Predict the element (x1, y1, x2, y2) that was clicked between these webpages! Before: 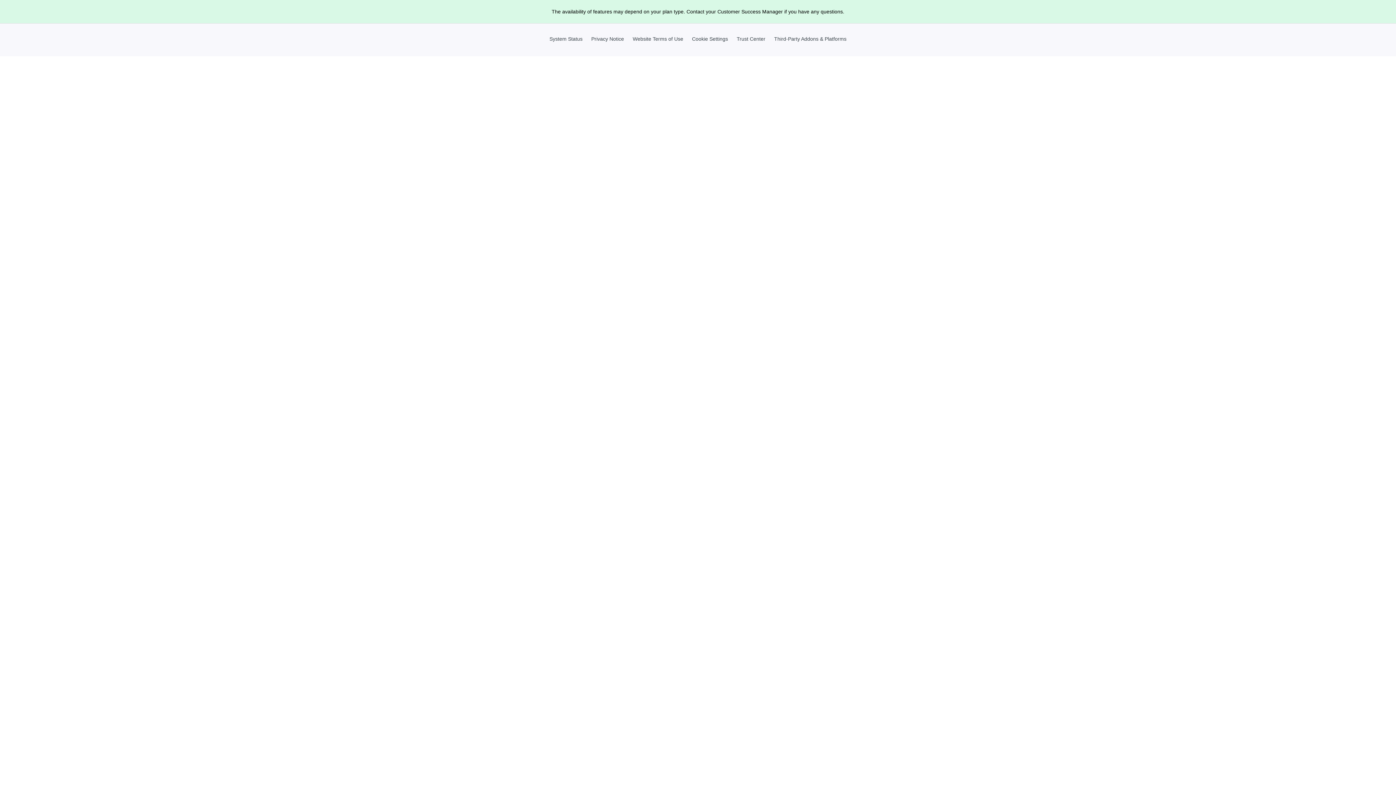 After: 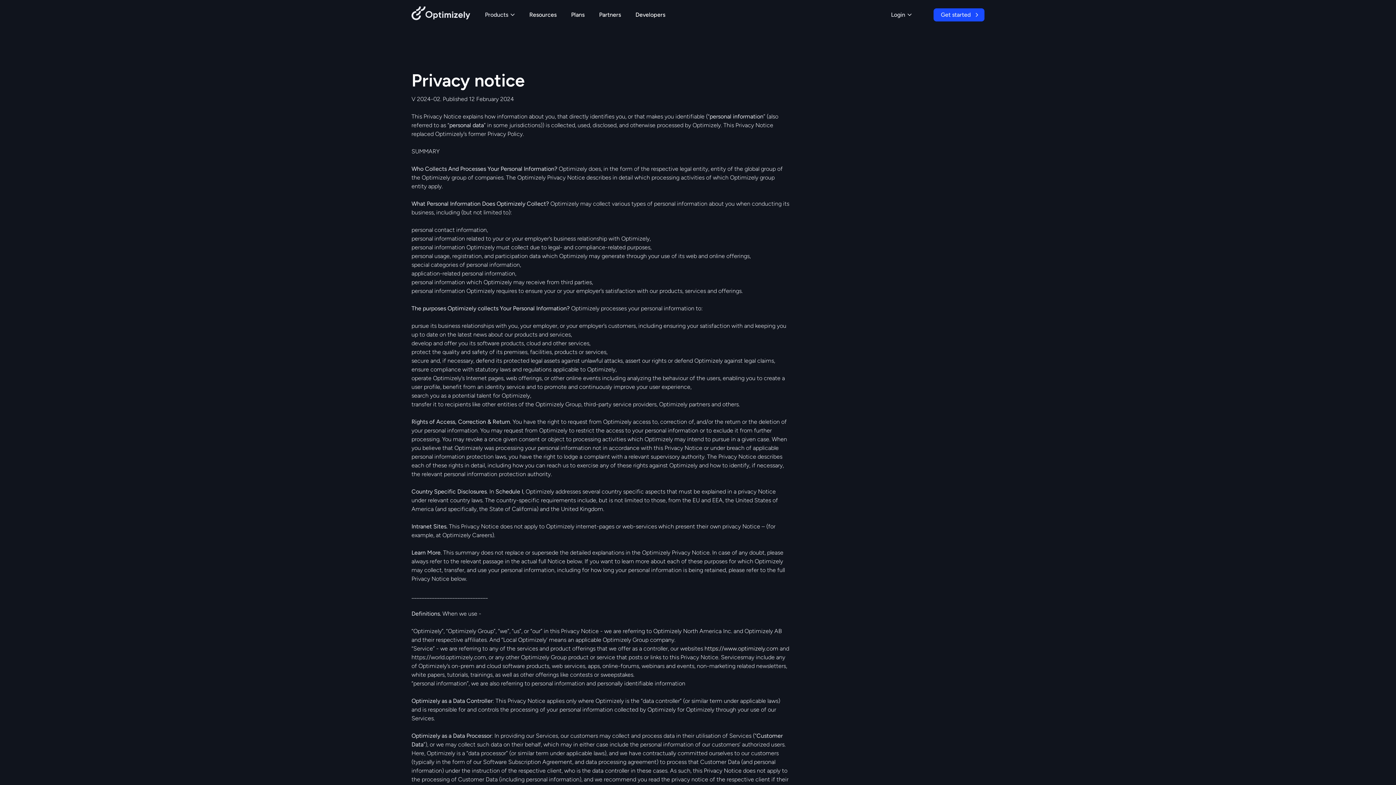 Action: bbox: (587, 36, 627, 41) label: Privacy Notice